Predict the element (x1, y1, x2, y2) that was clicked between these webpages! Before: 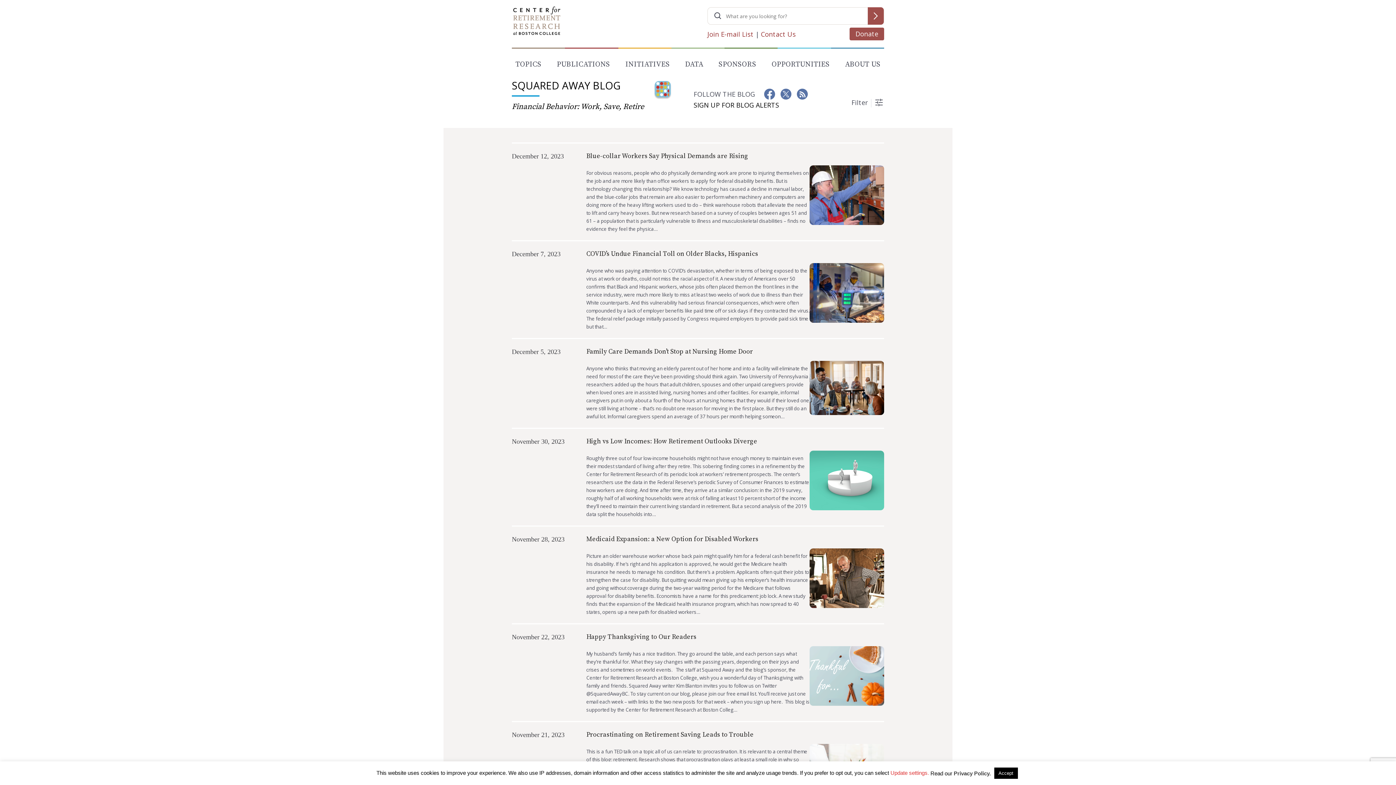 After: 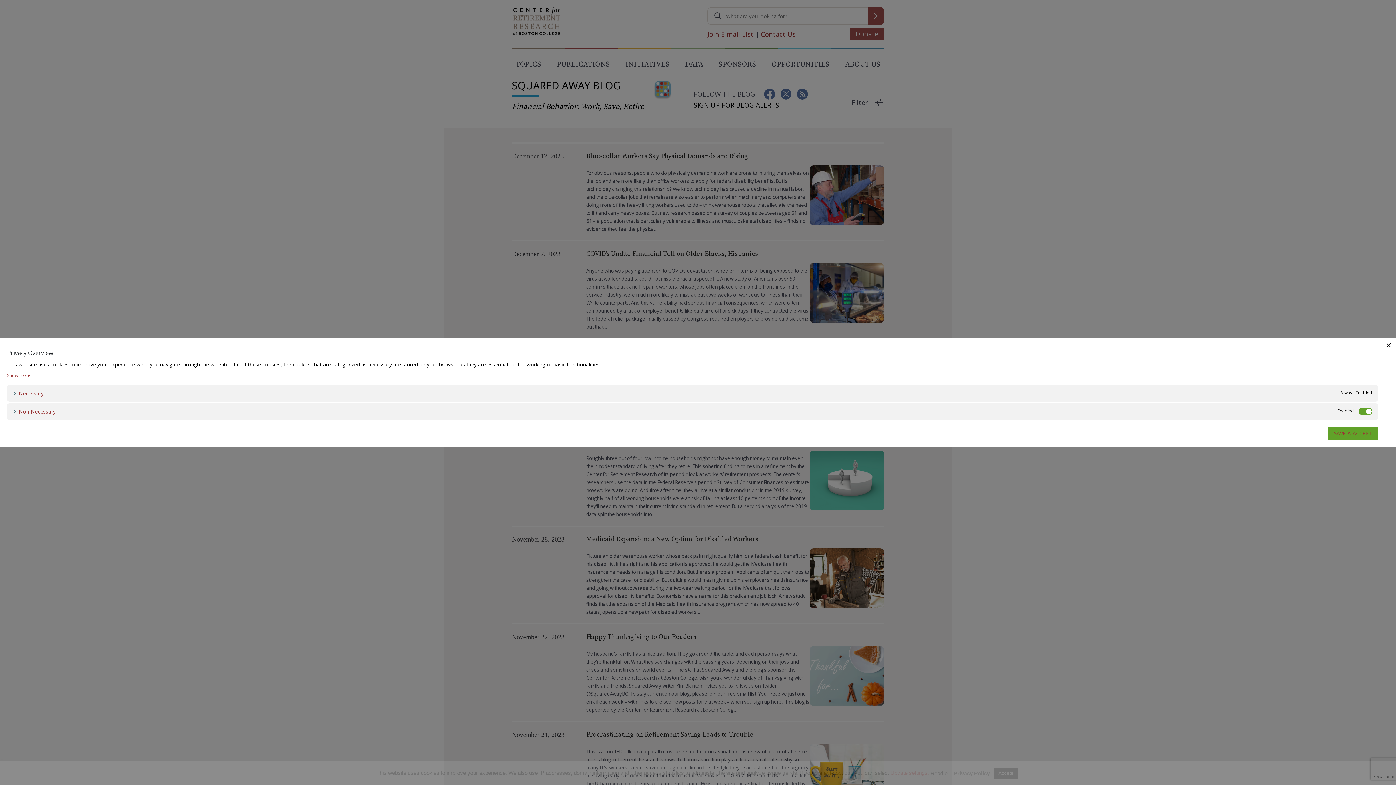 Action: bbox: (890, 770, 929, 776) label: Update settings.